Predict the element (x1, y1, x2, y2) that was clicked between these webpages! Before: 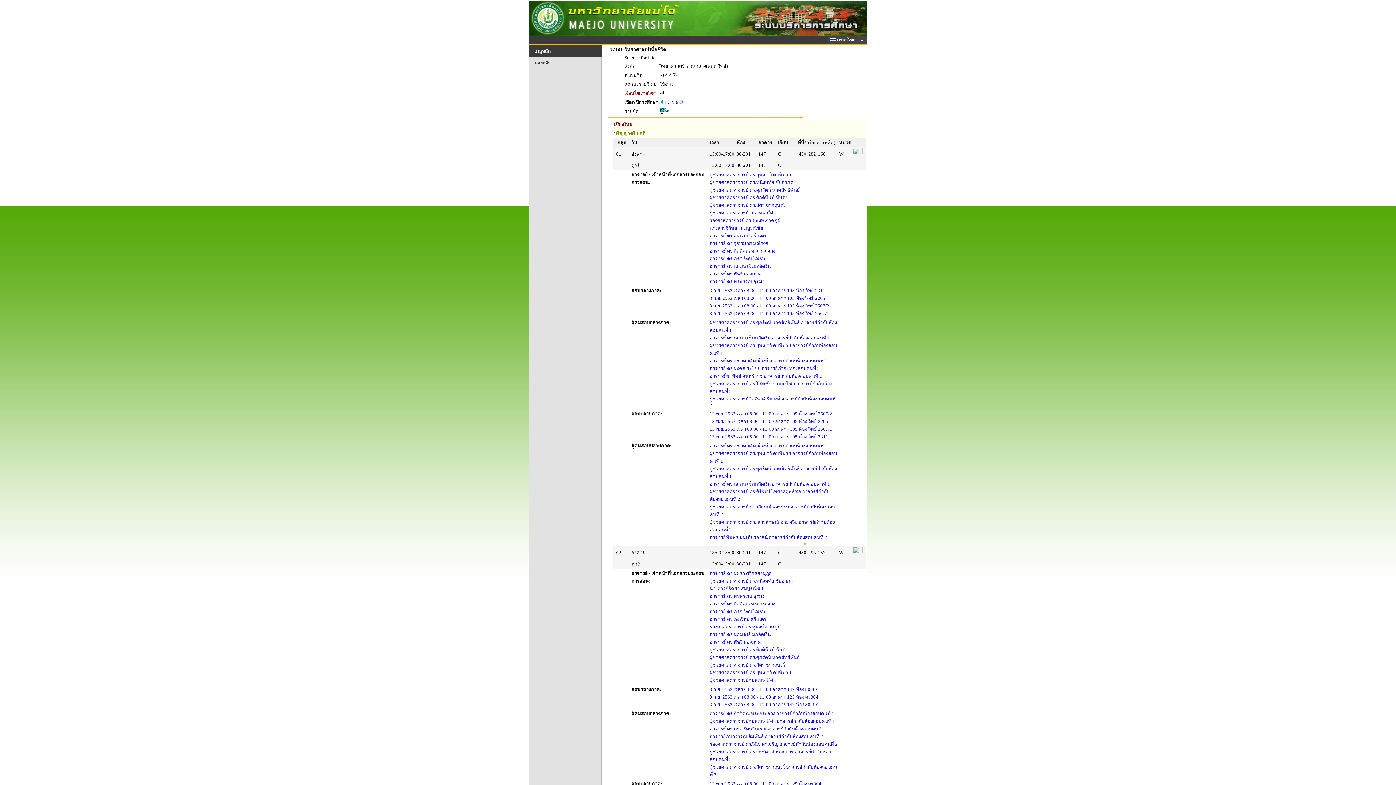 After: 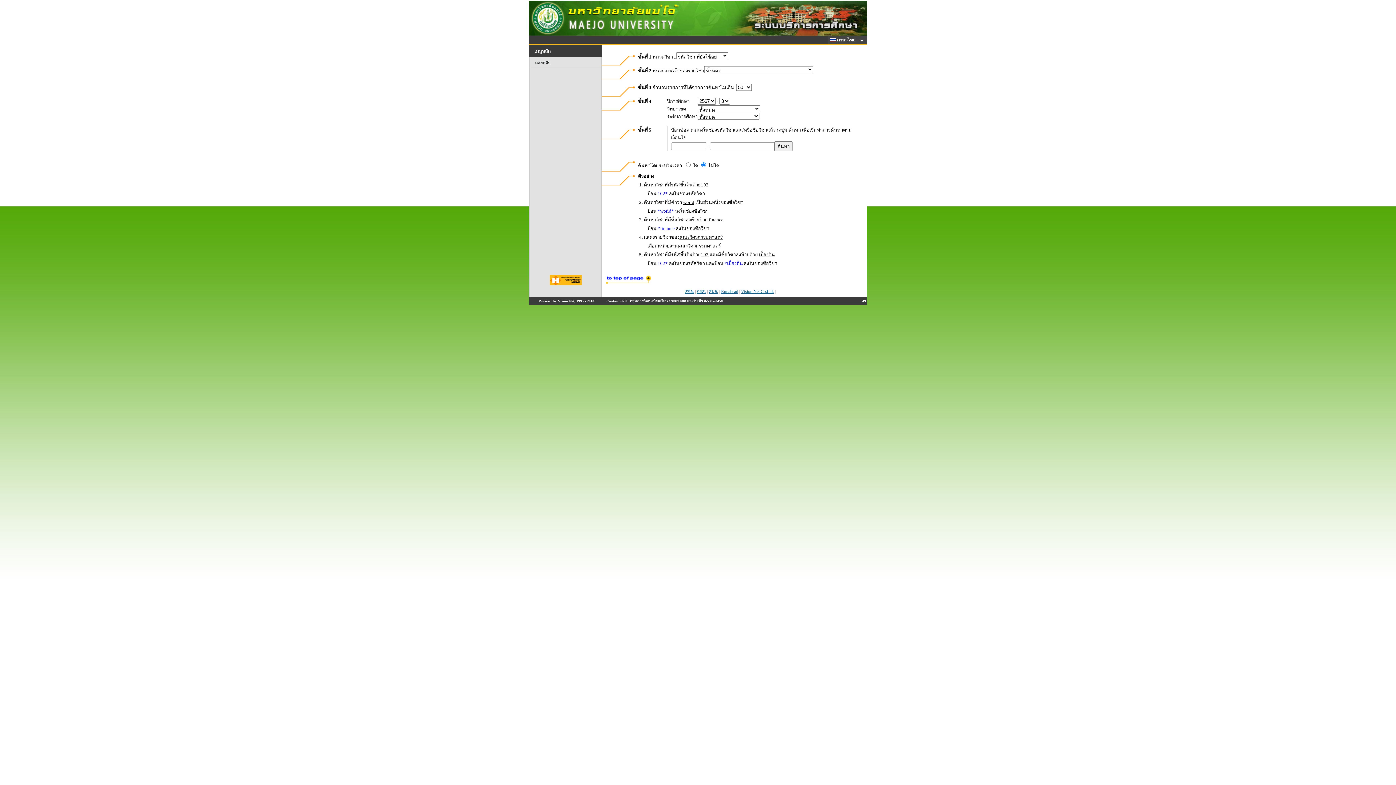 Action: bbox: (529, 57, 601, 68) label: ถอยกลับ